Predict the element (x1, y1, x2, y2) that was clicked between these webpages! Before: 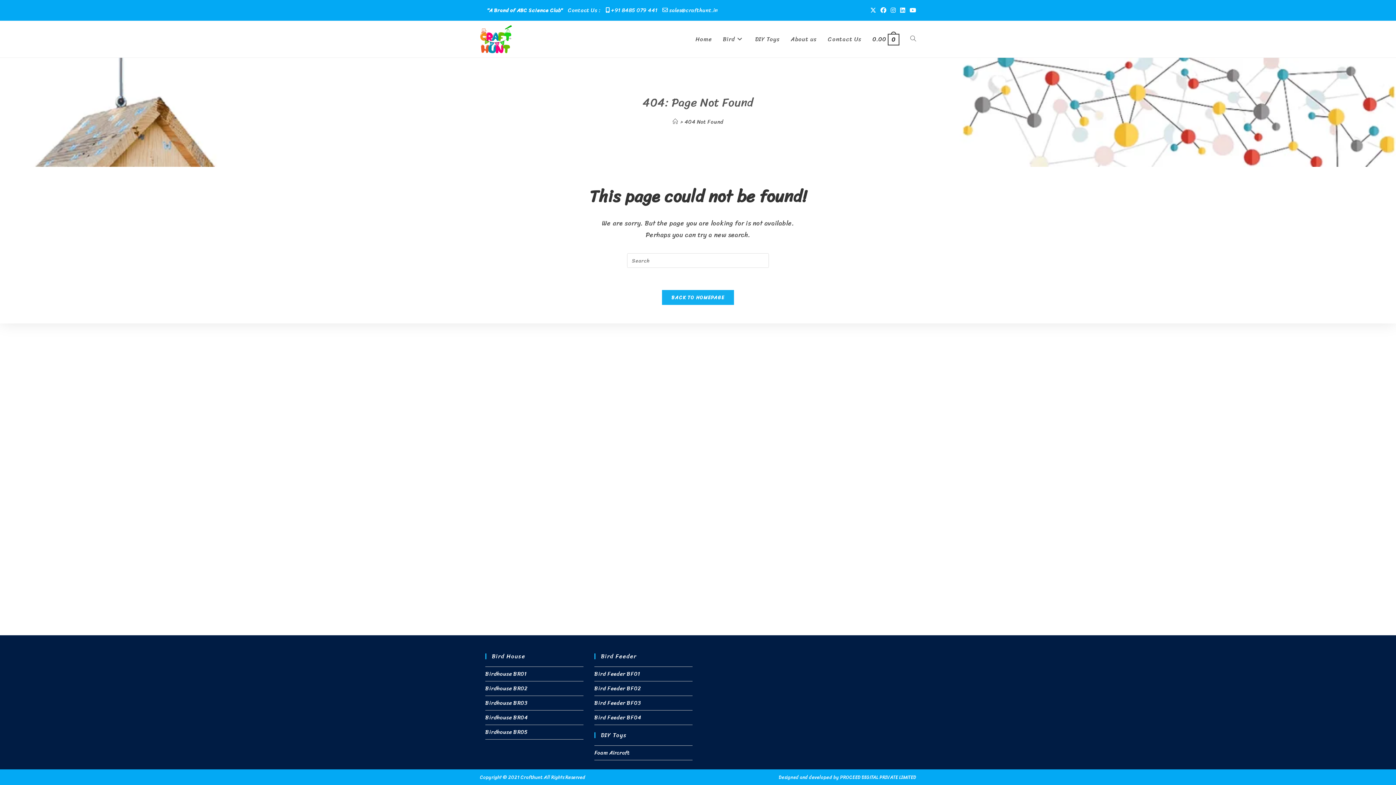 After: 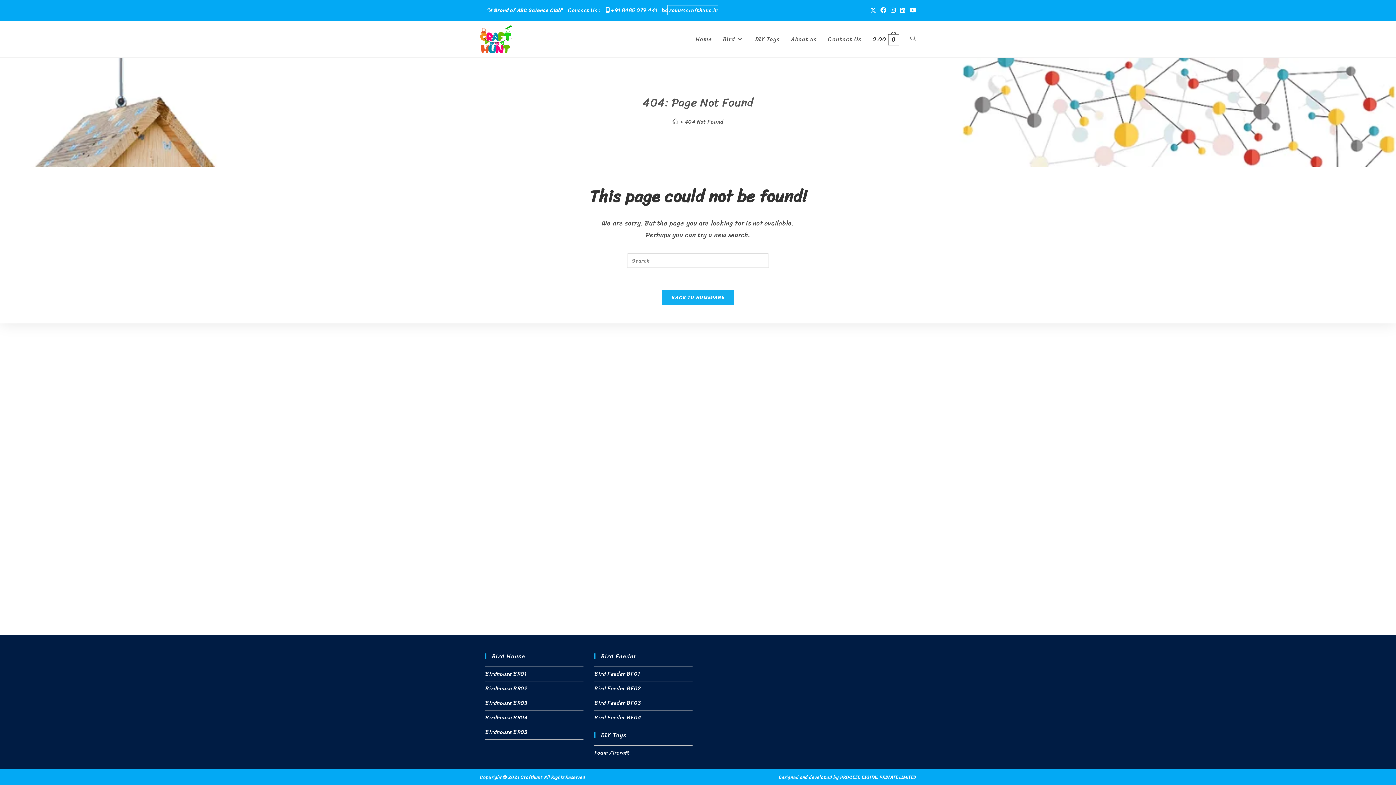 Action: bbox: (668, 5, 718, 14) label:  sales@crafthunt.in